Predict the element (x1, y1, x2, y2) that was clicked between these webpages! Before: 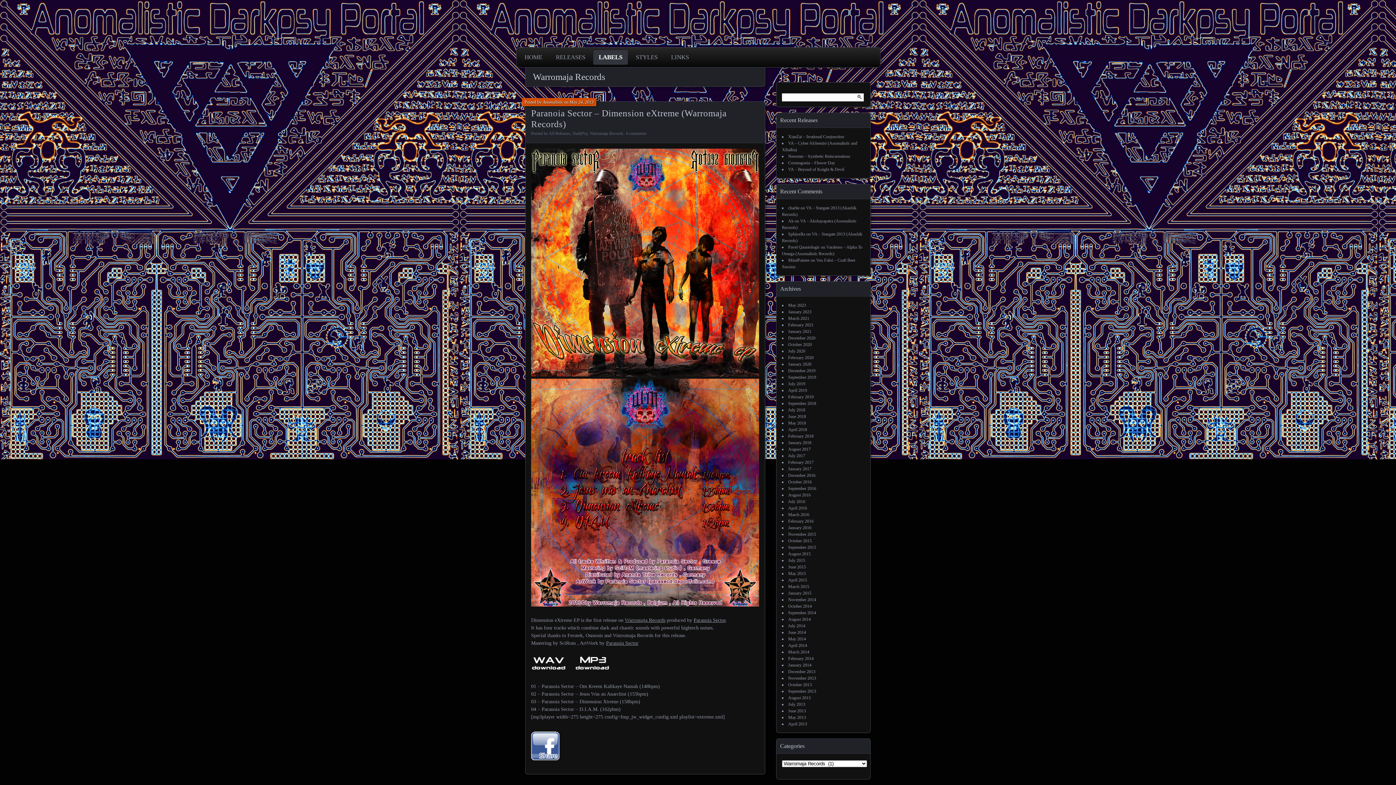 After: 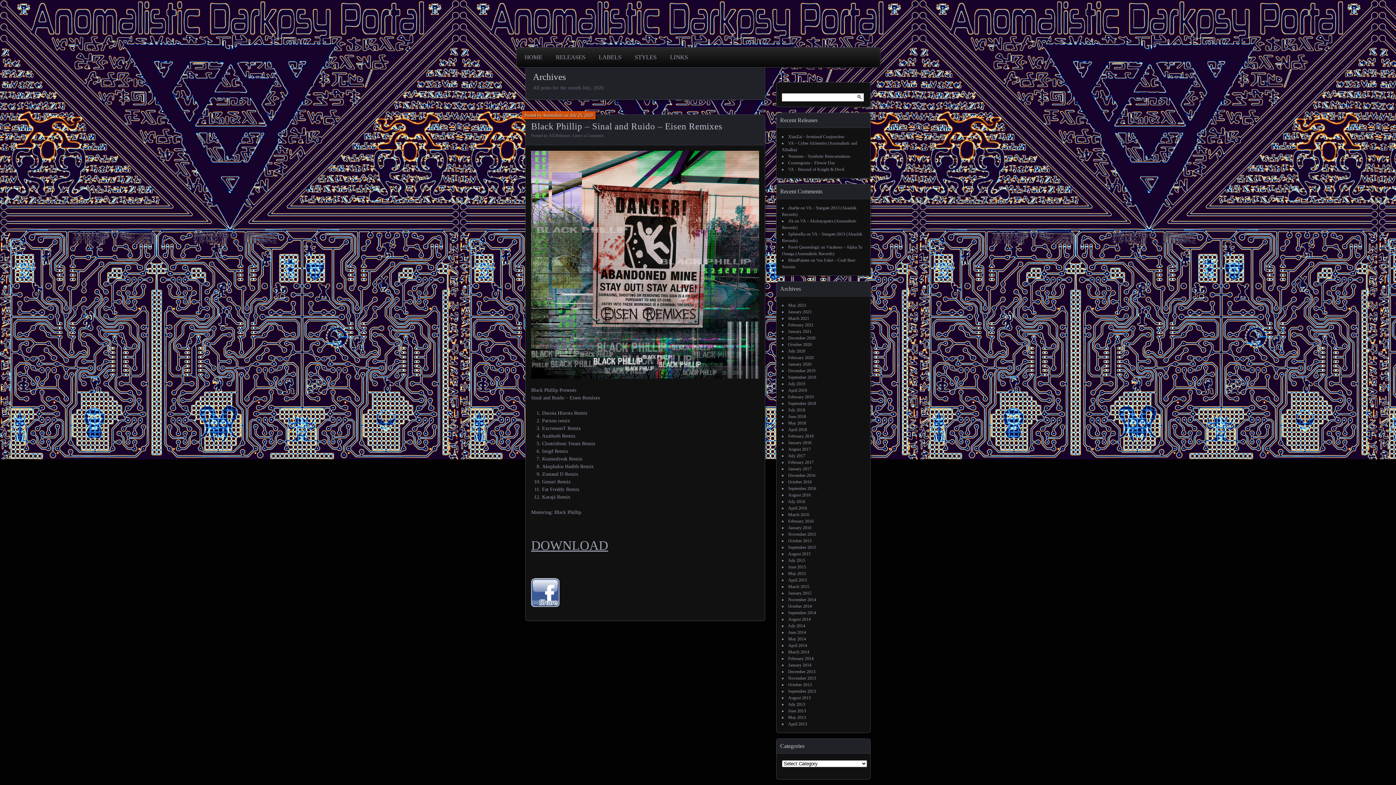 Action: label: July 2020 bbox: (788, 348, 805, 353)